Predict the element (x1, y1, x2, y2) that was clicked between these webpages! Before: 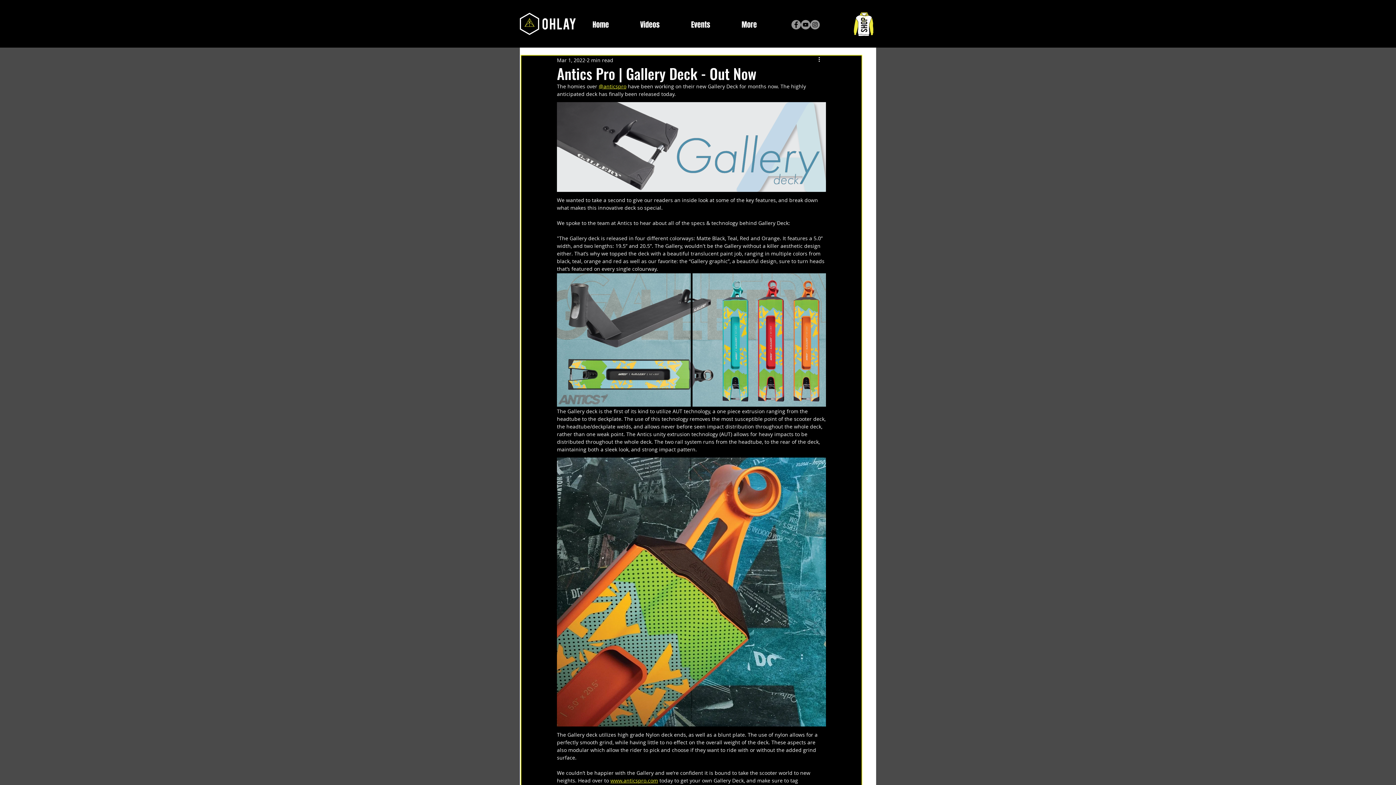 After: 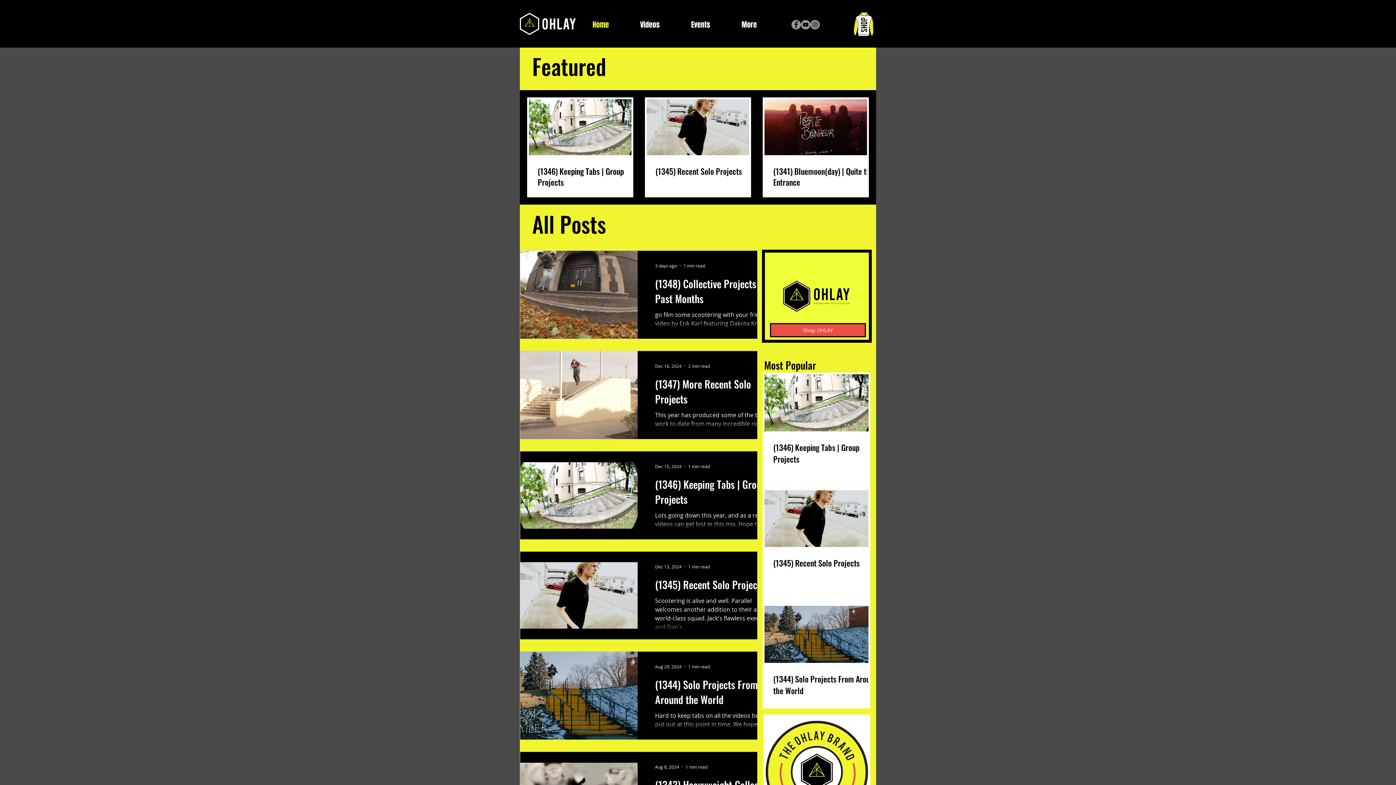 Action: bbox: (520, 12, 577, 34)